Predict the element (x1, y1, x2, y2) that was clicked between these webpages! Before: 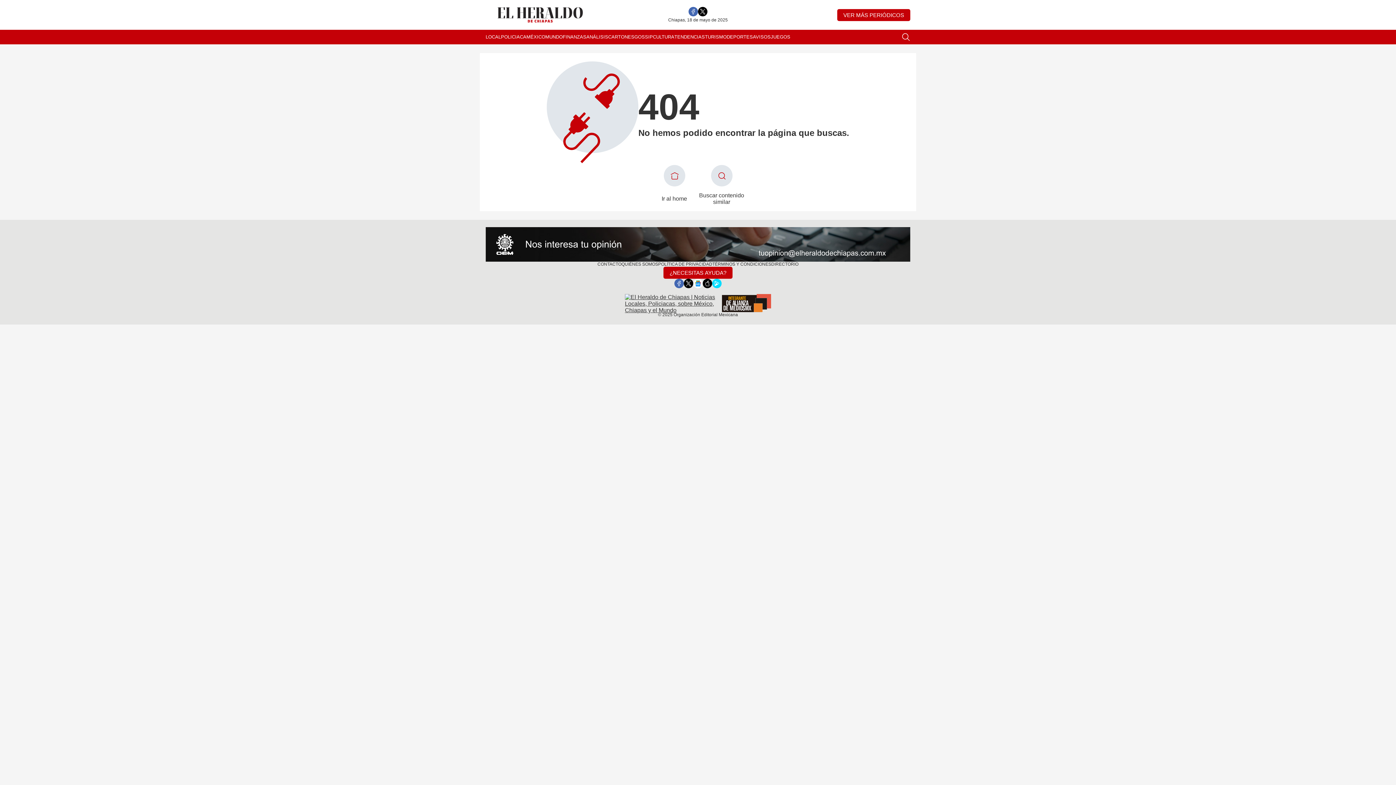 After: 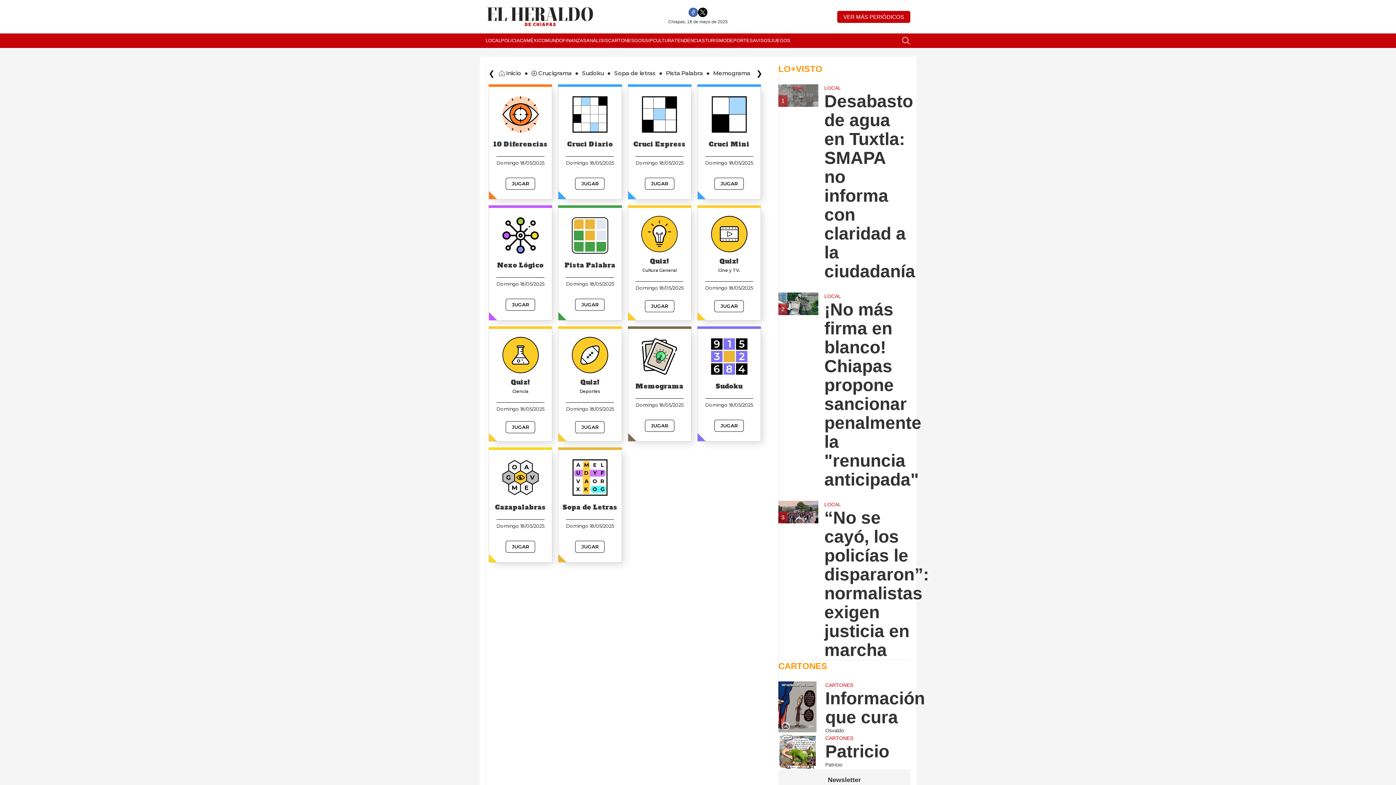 Action: bbox: (770, 29, 790, 44) label: JUEGOS